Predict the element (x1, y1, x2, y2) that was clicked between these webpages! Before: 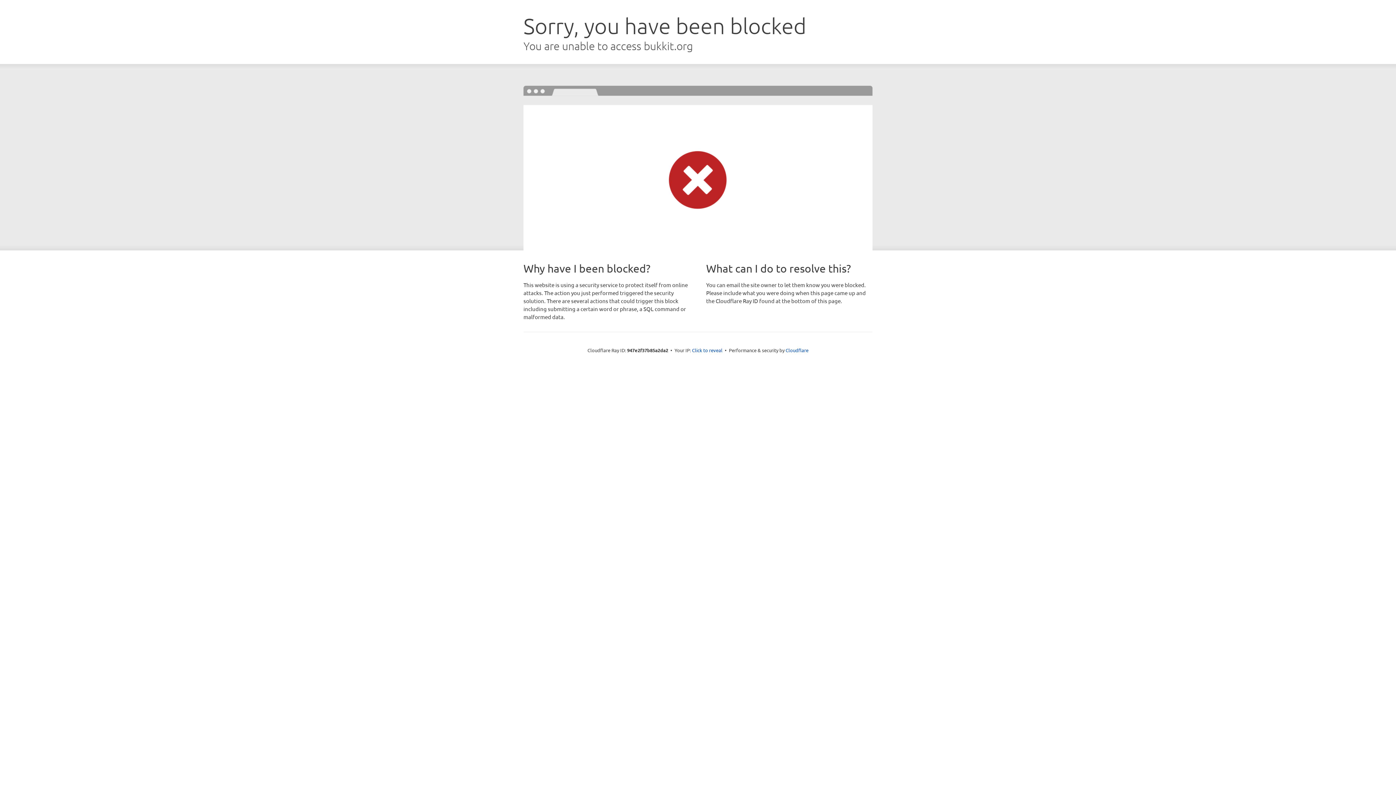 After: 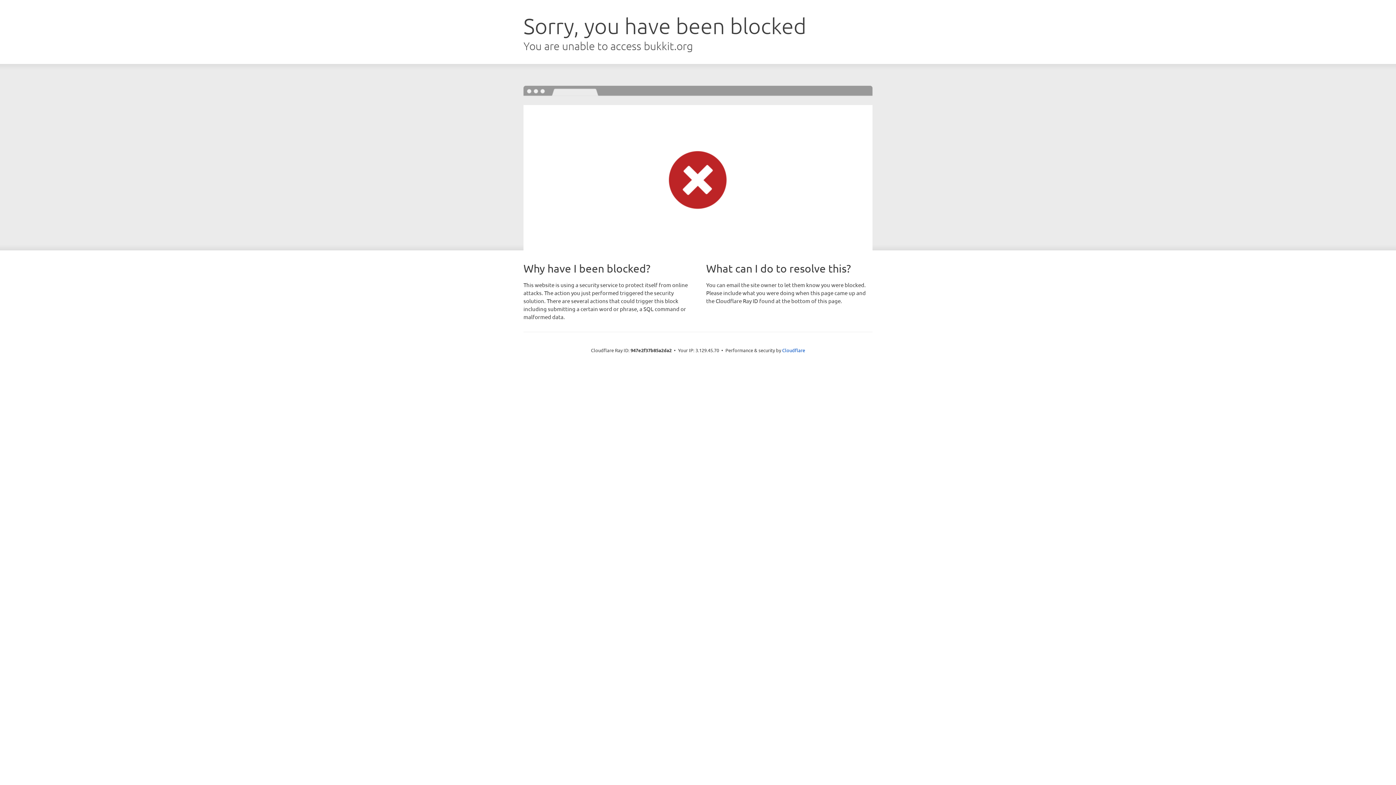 Action: label: Click to reveal bbox: (692, 346, 722, 353)